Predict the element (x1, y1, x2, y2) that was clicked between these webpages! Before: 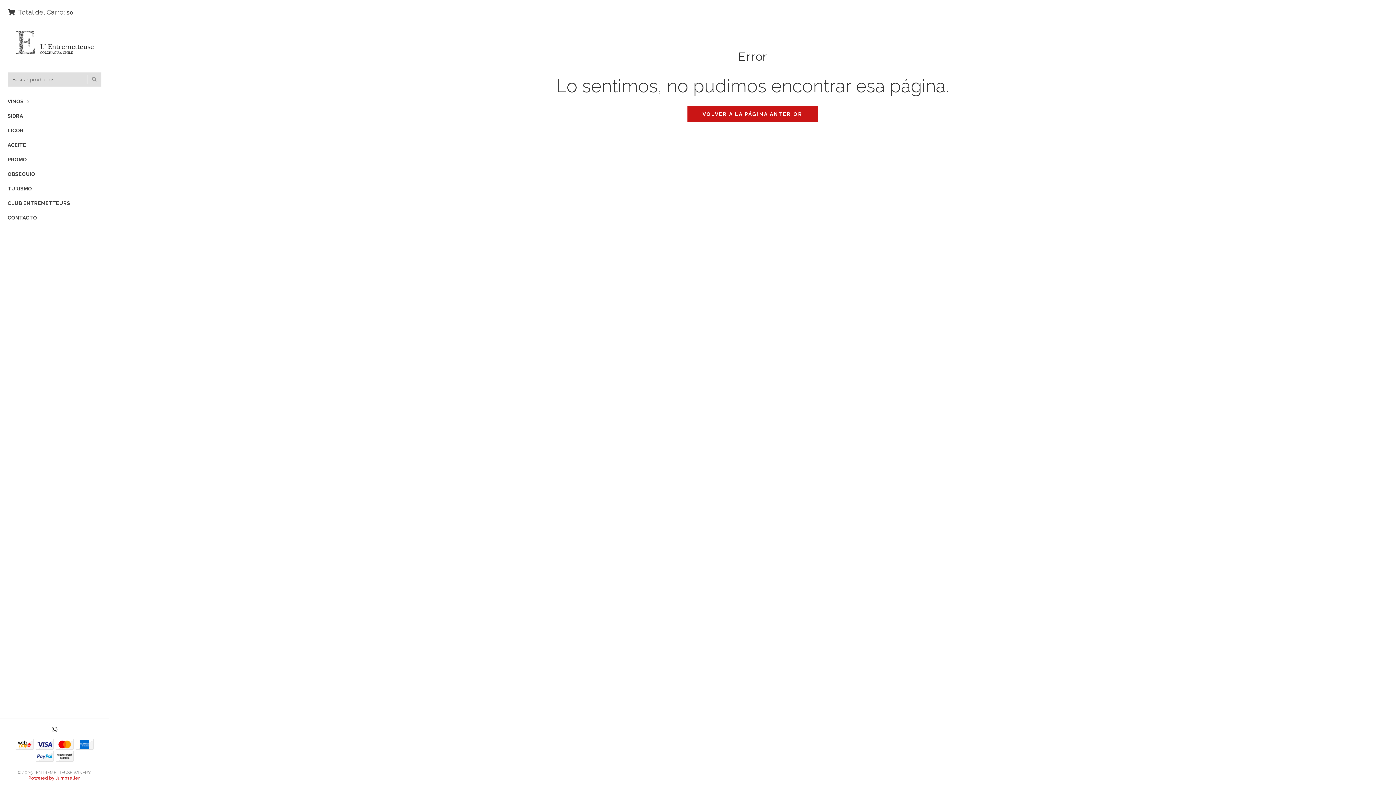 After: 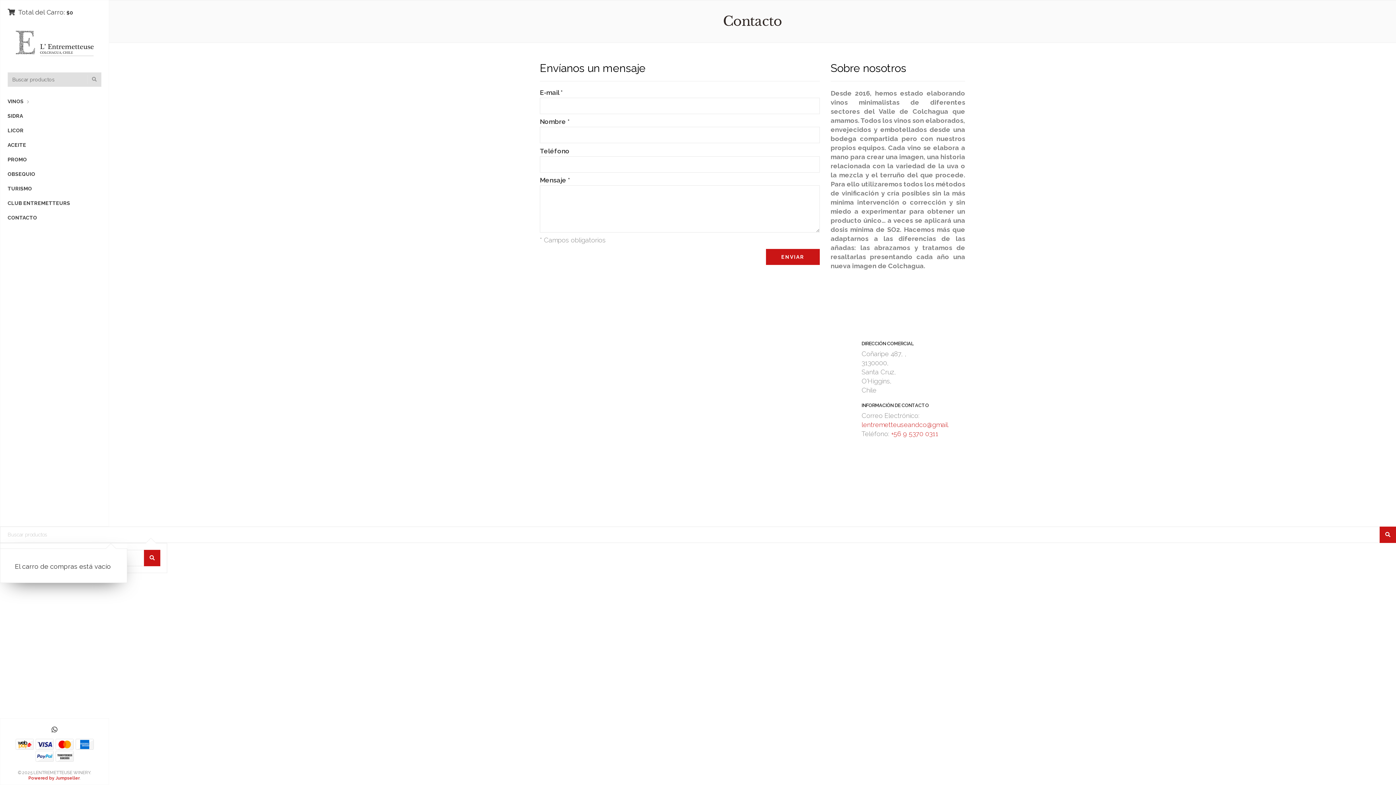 Action: bbox: (7, 210, 37, 225) label: CONTACTO